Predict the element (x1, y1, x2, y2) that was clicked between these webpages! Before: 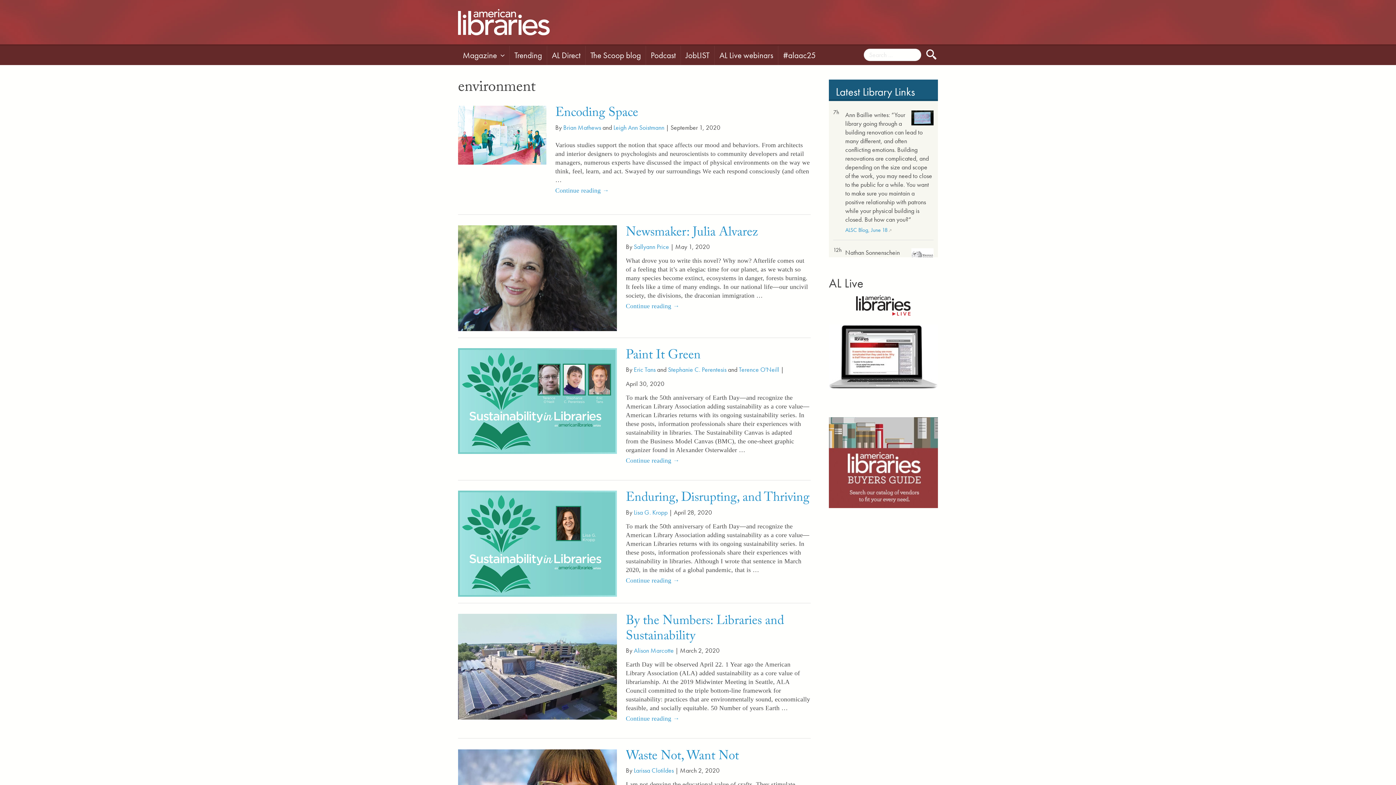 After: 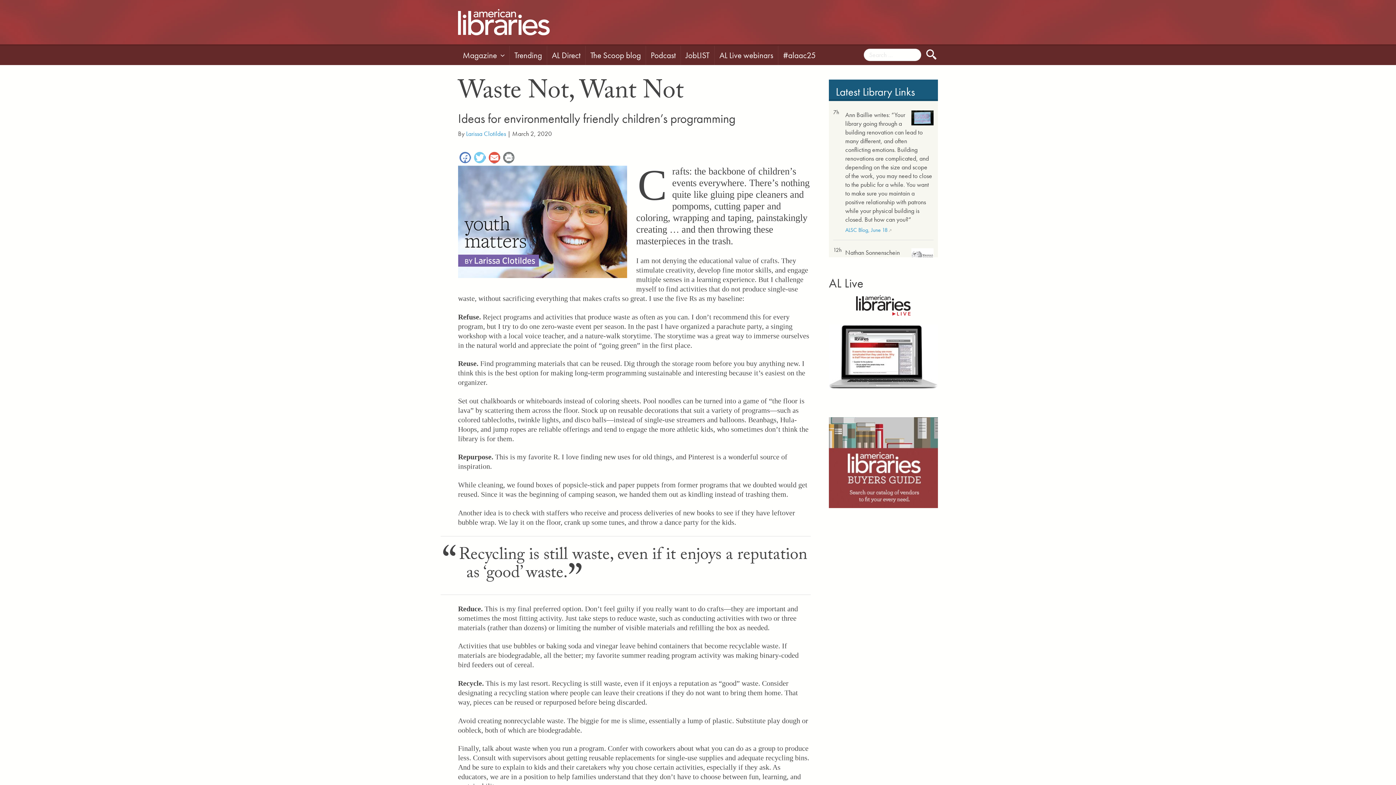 Action: bbox: (626, 746, 739, 768) label: Waste Not, Want Not